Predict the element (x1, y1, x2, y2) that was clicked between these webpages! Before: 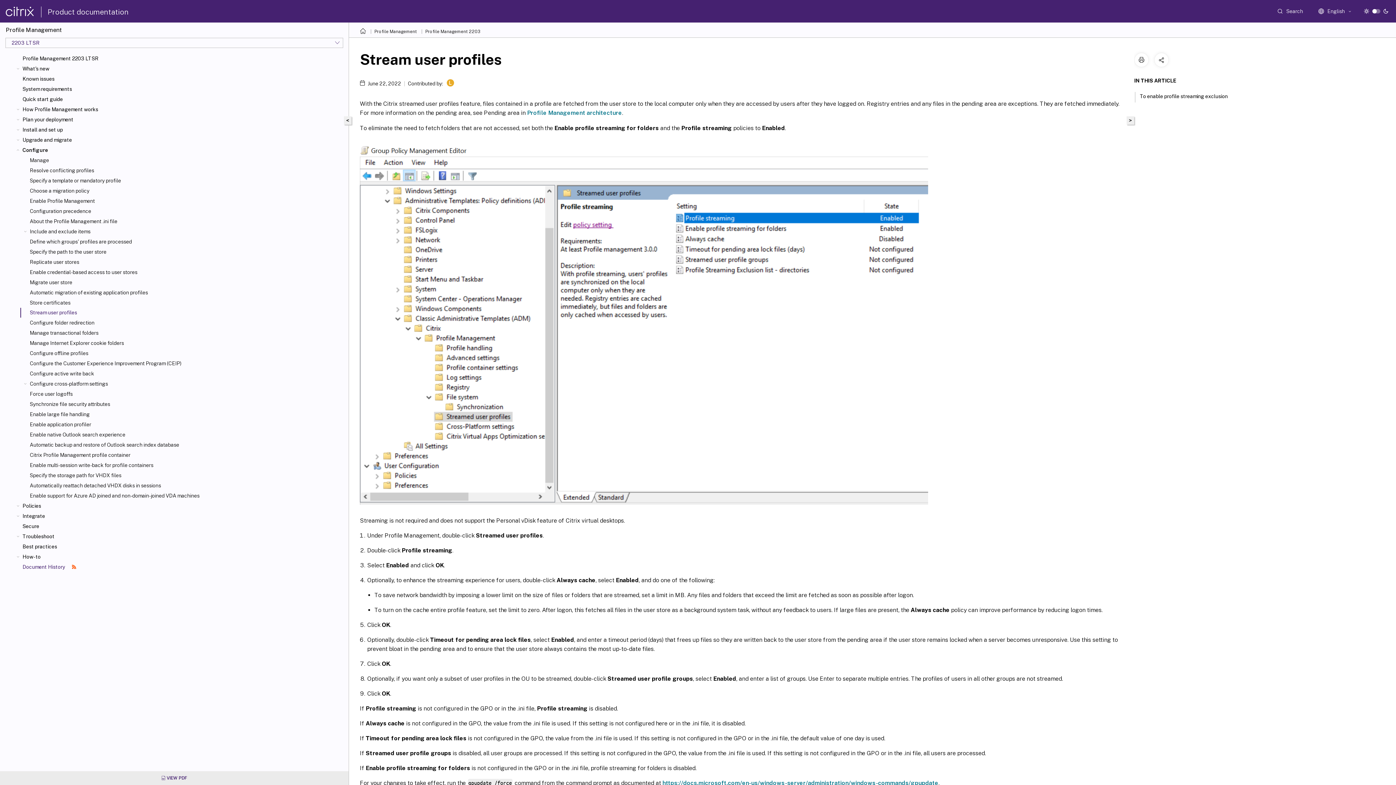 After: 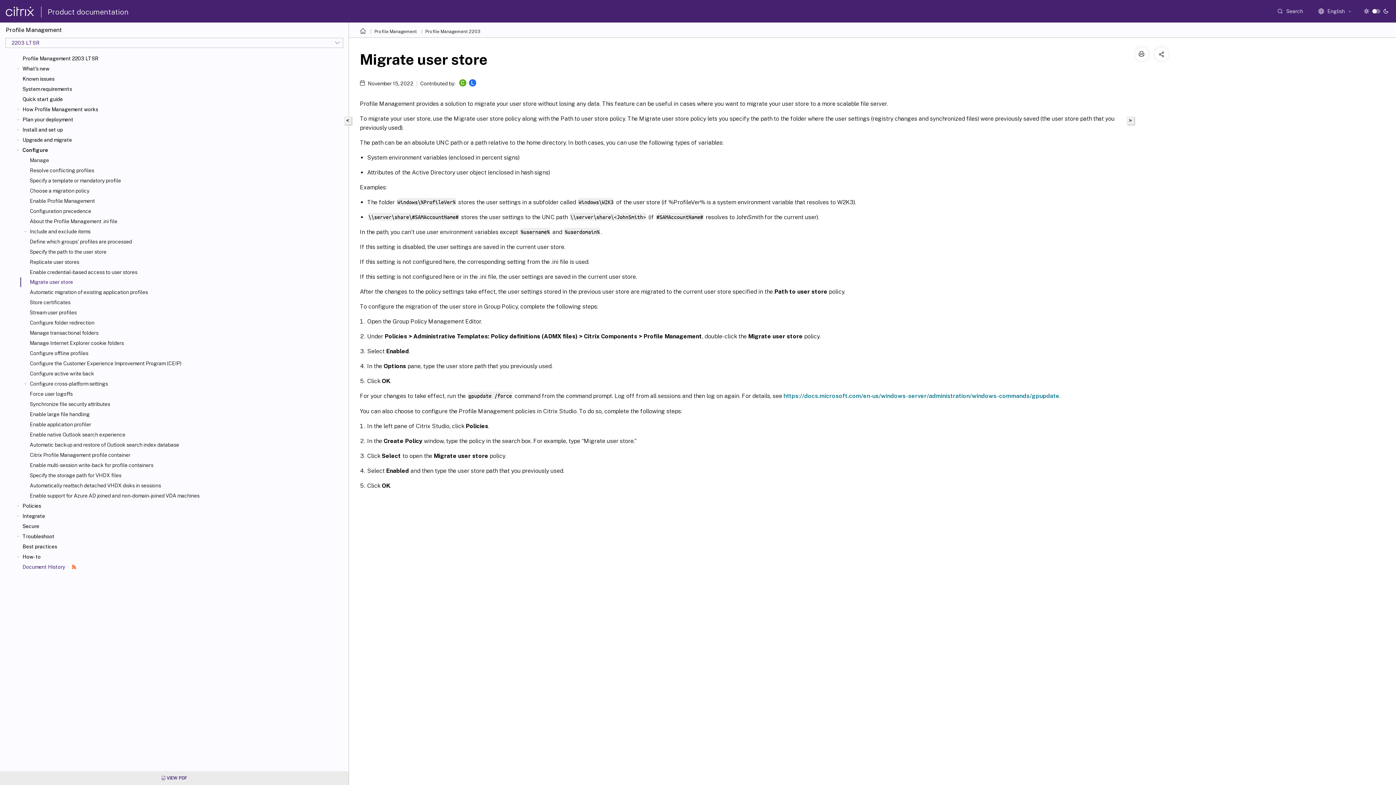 Action: label: Migrate user store bbox: (29, 279, 345, 285)